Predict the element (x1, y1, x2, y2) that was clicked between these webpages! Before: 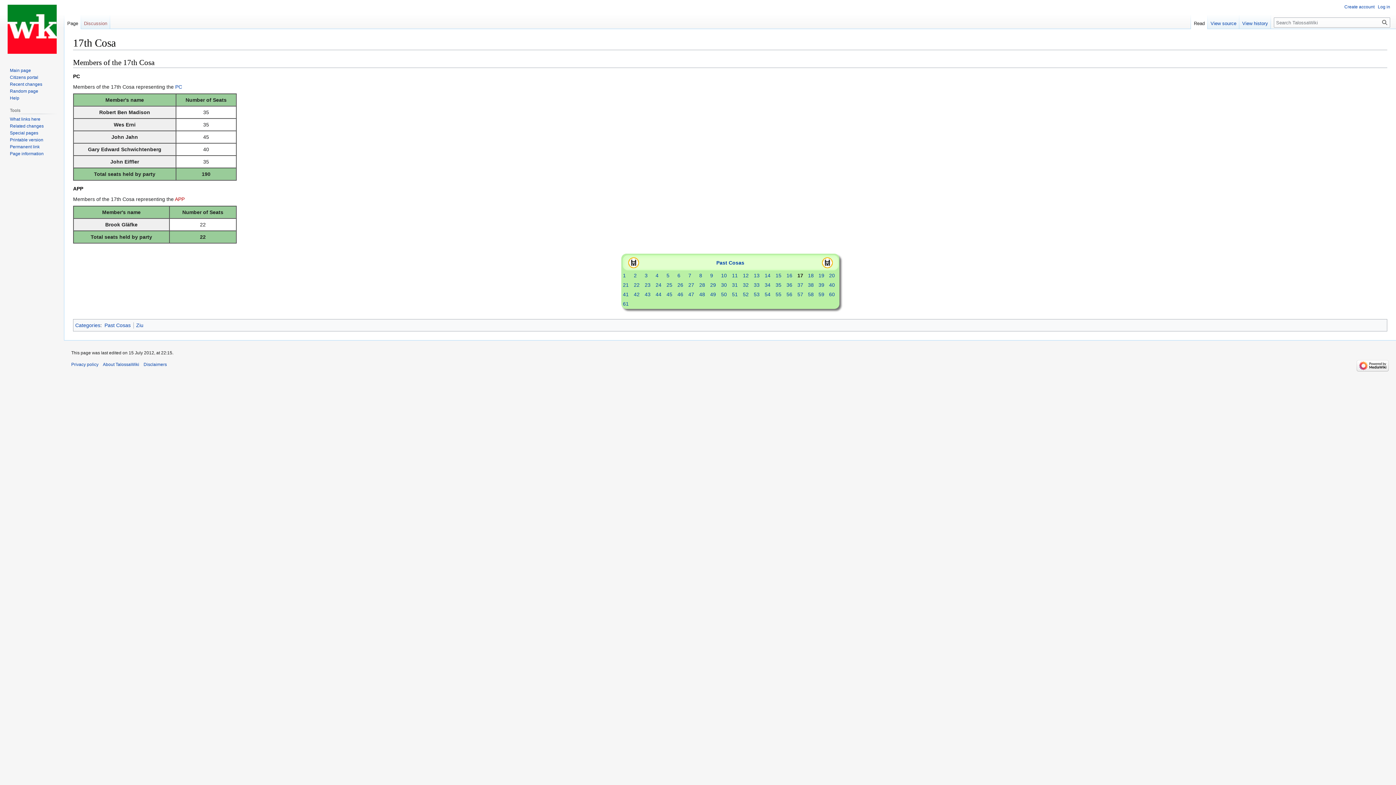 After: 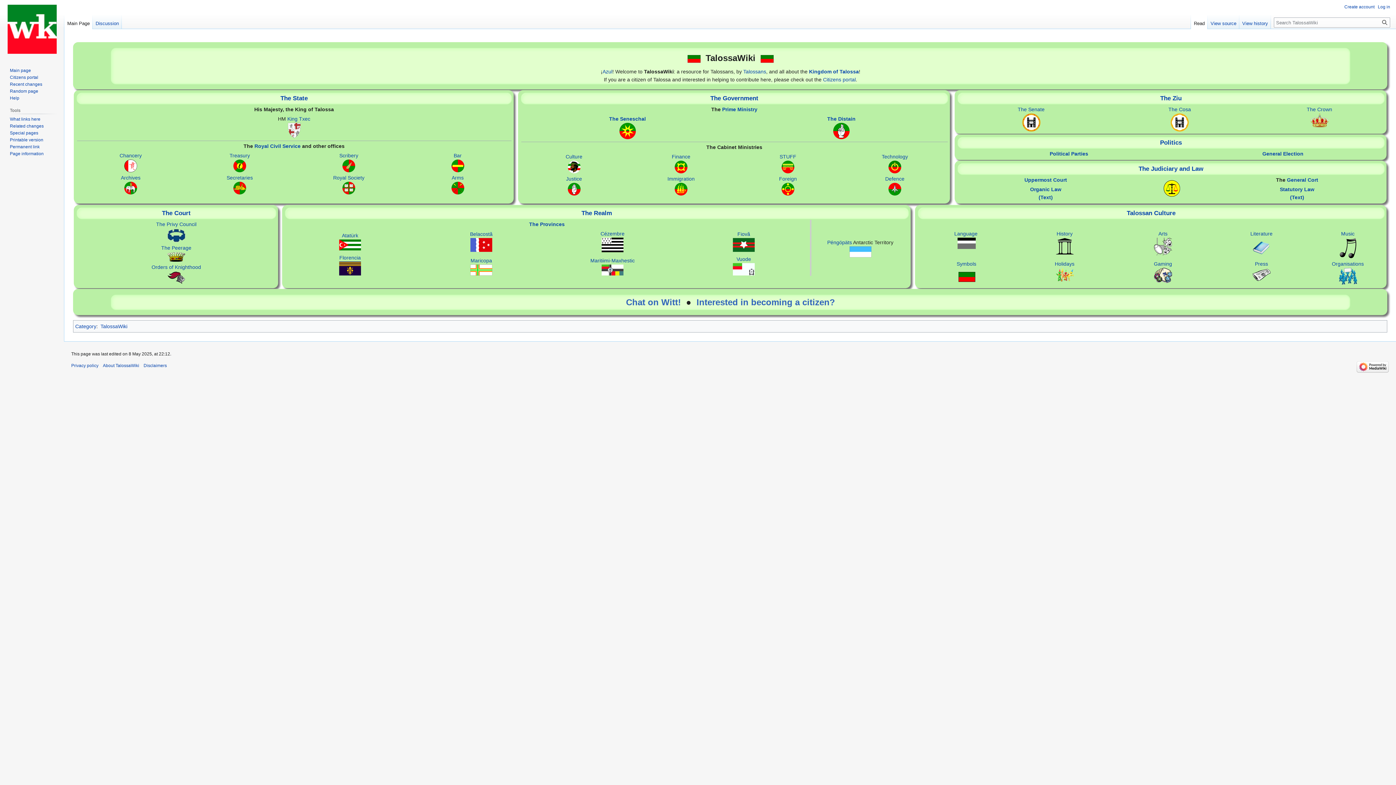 Action: bbox: (9, 67, 30, 73) label: Main page